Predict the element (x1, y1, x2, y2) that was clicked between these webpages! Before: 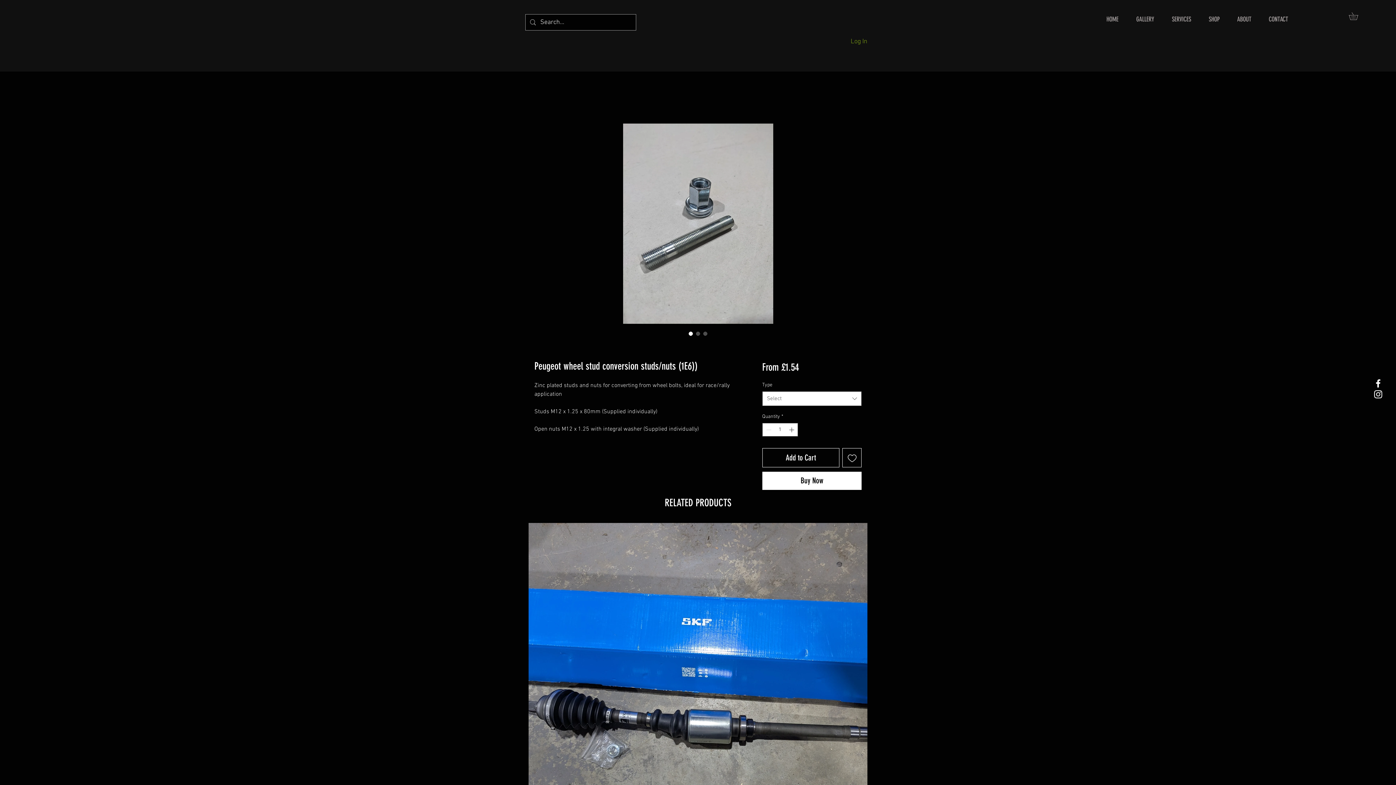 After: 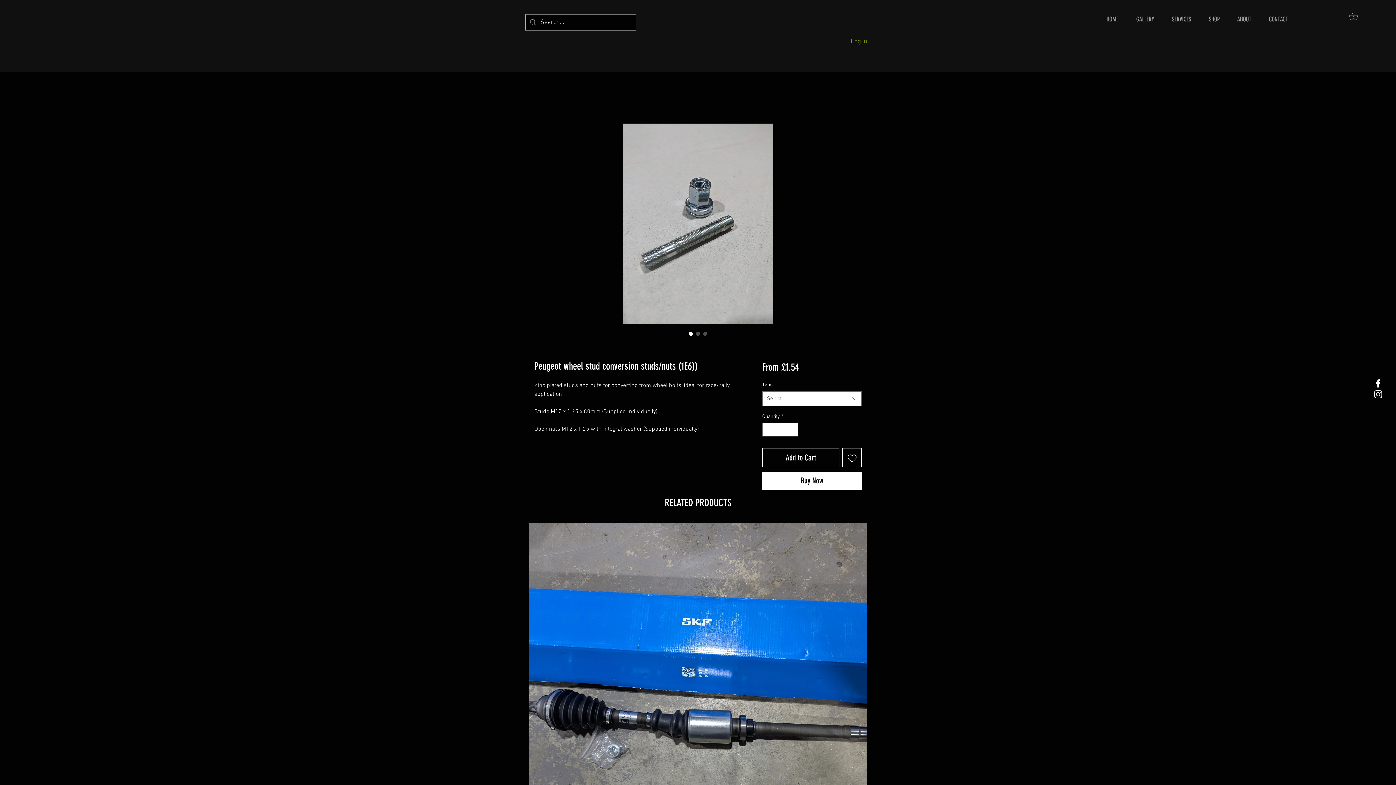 Action: bbox: (687, 330, 694, 337)